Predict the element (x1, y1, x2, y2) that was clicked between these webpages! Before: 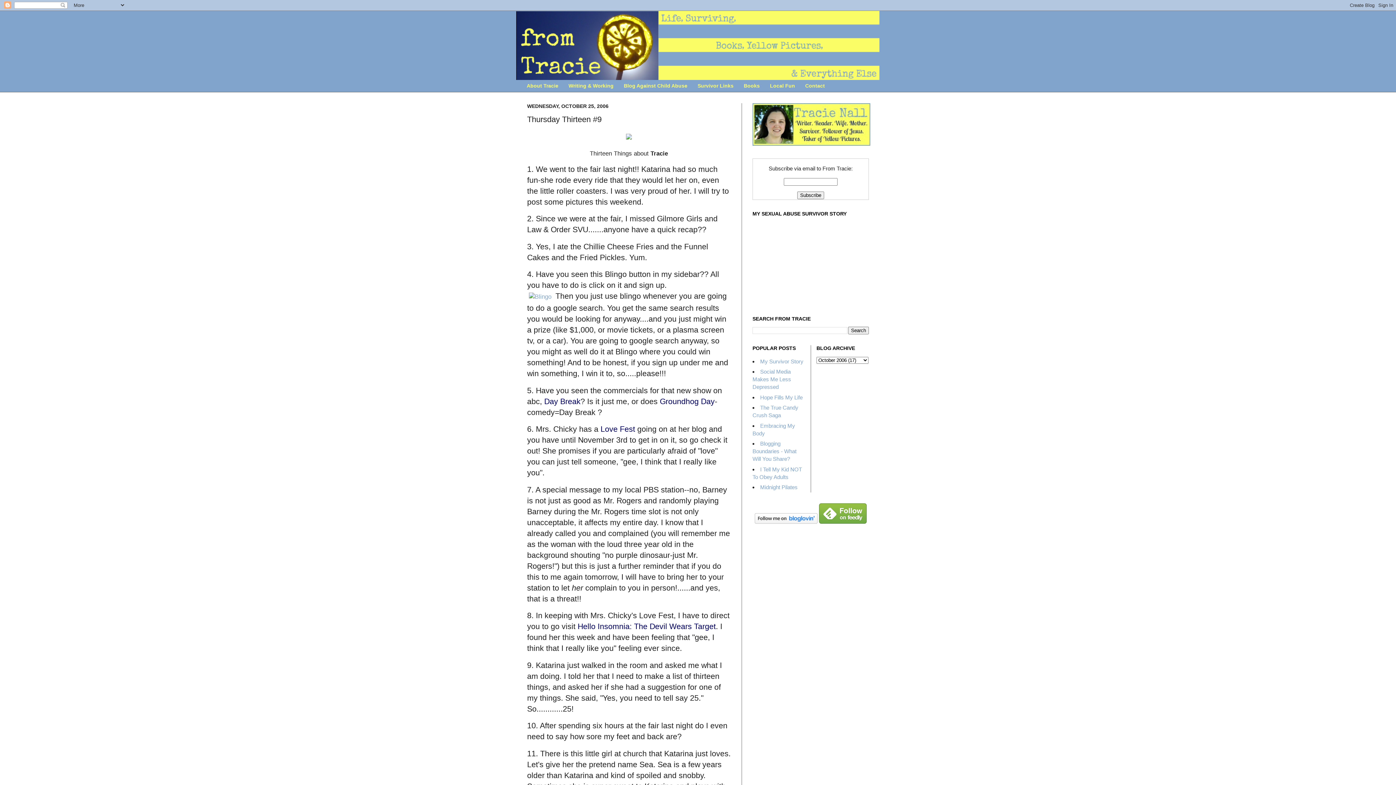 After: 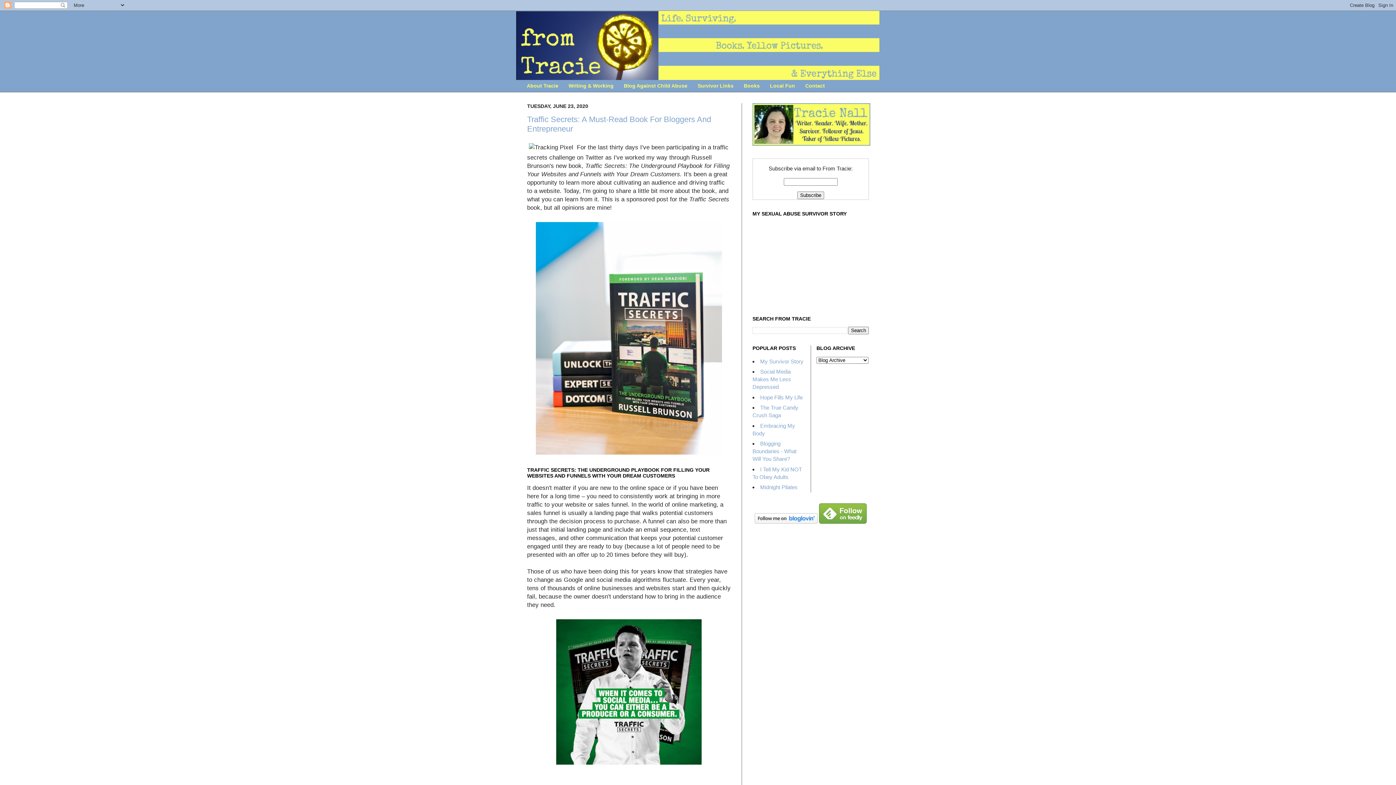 Action: bbox: (516, 10, 880, 80)